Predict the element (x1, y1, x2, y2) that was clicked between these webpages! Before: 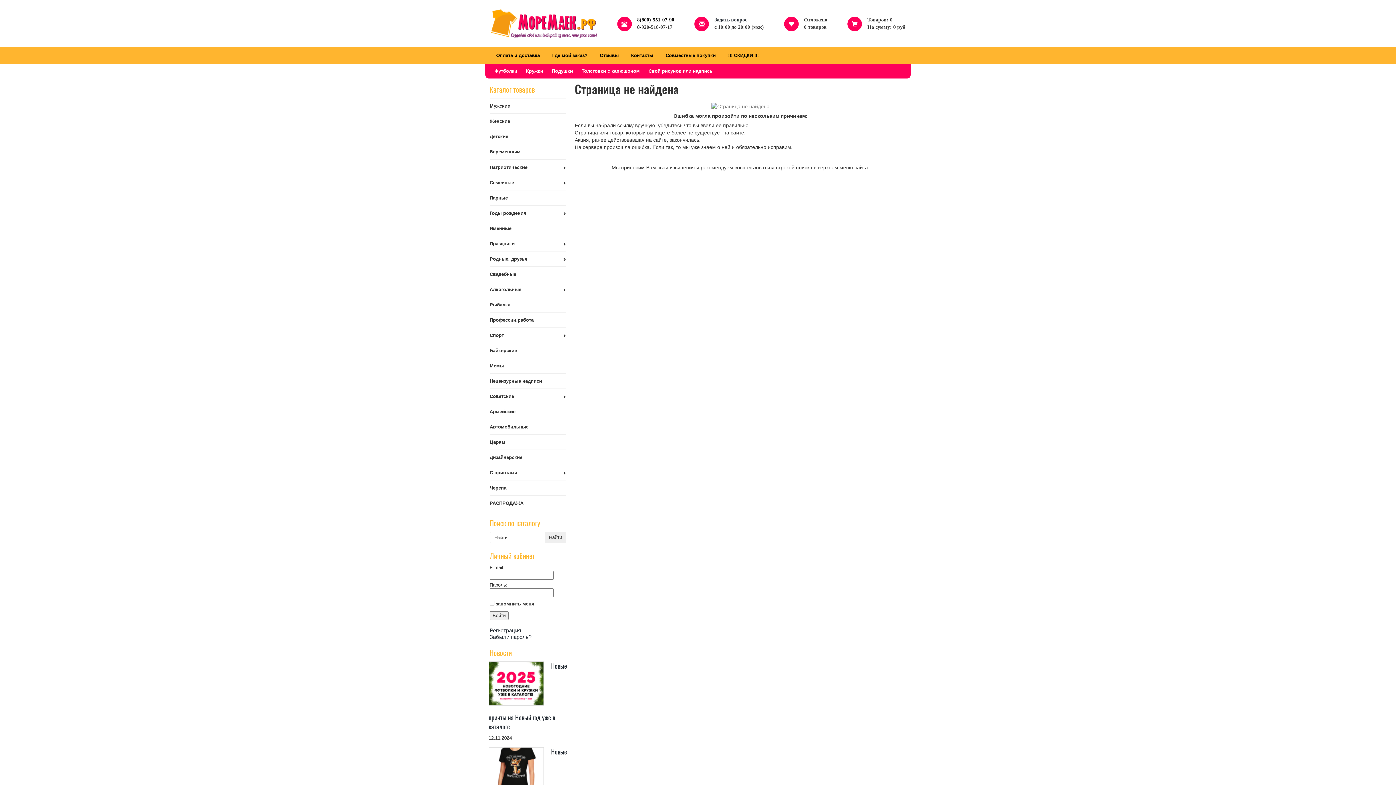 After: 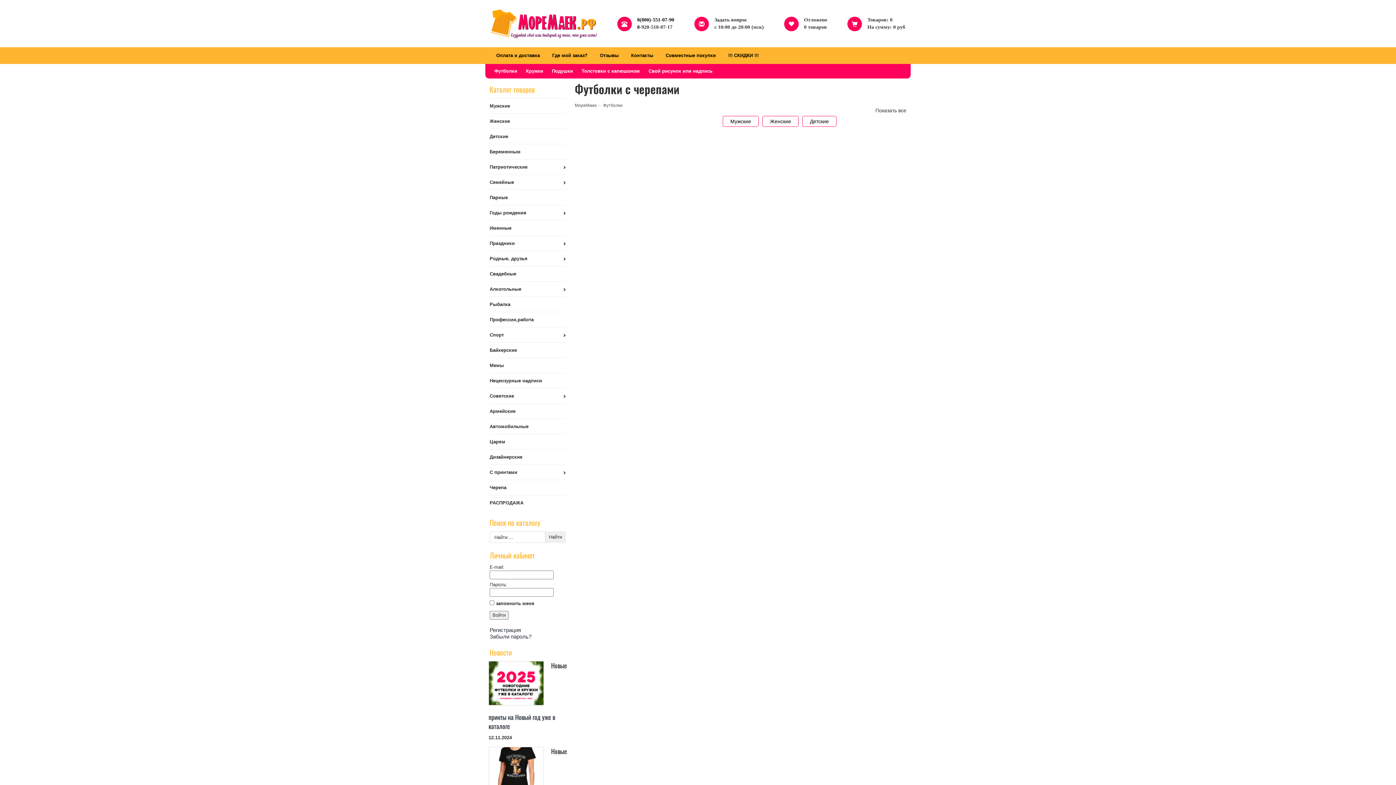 Action: label: Черепа bbox: (489, 480, 566, 495)